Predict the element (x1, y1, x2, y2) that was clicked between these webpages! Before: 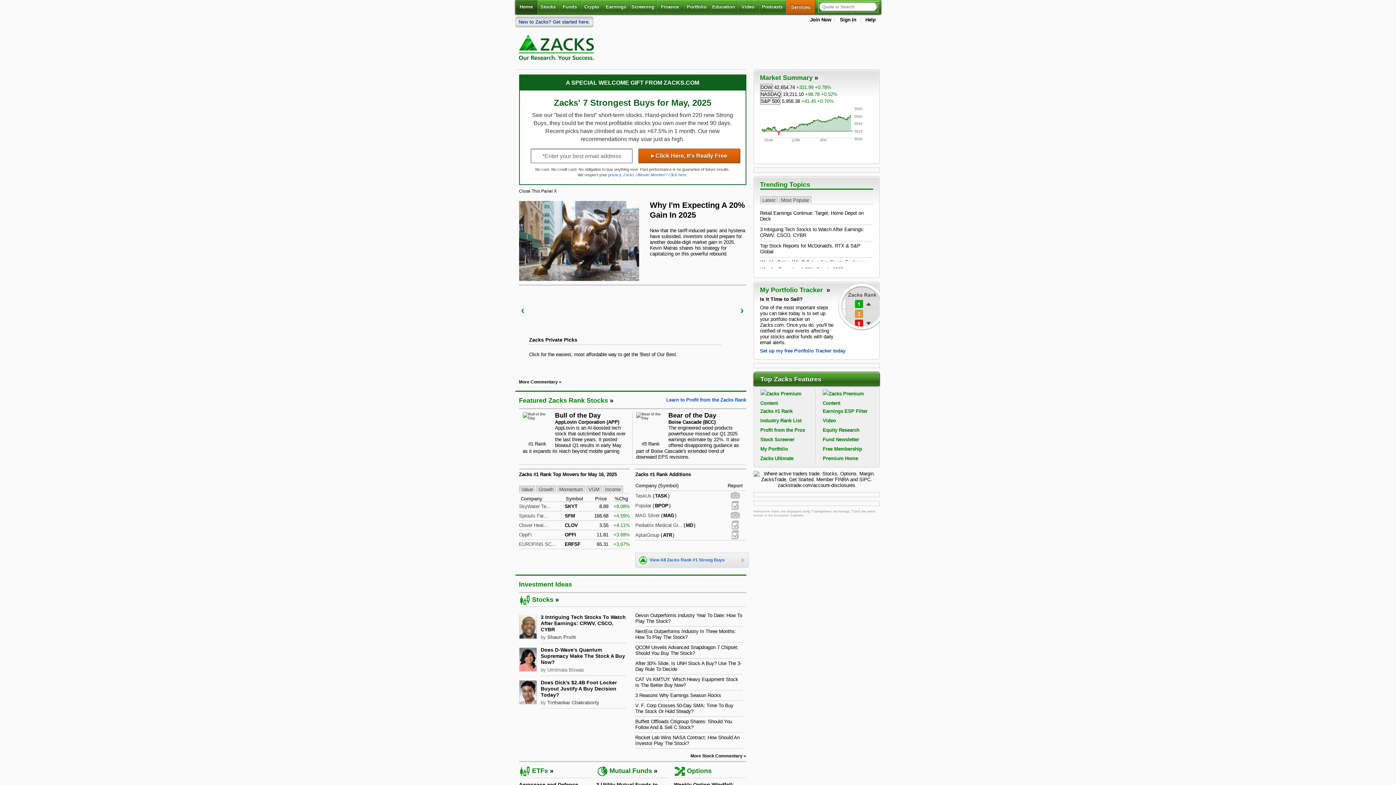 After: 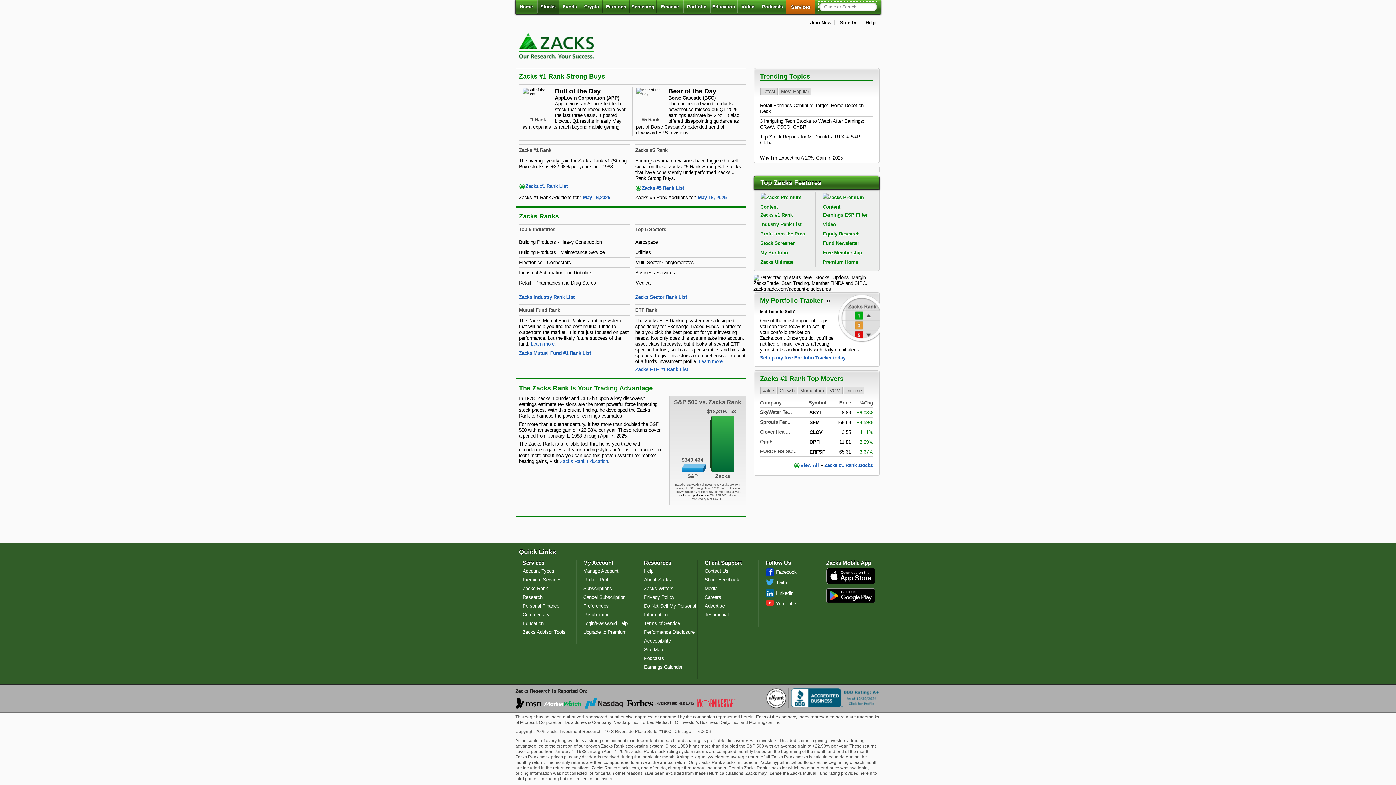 Action: bbox: (519, 397, 613, 404) label: Featured Zacks Rank Stocks